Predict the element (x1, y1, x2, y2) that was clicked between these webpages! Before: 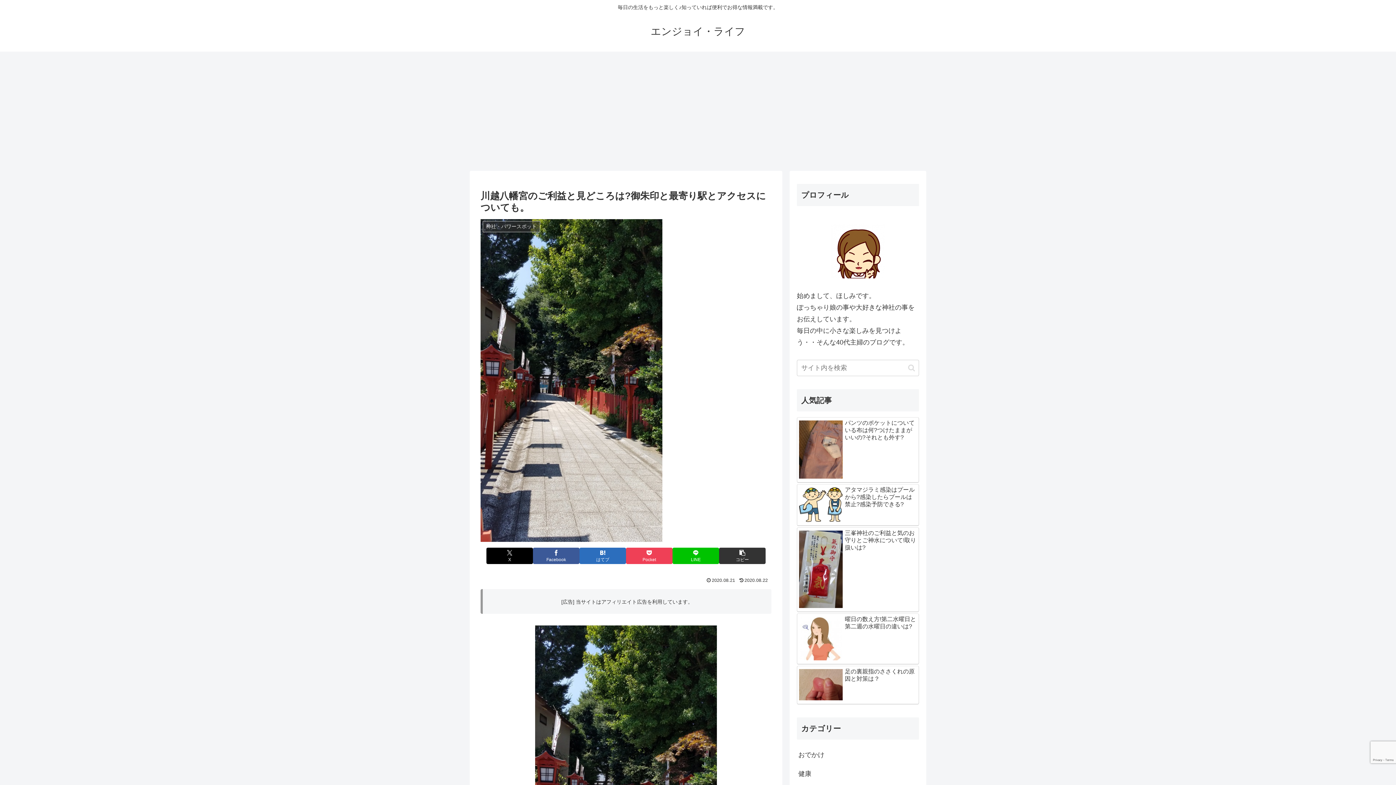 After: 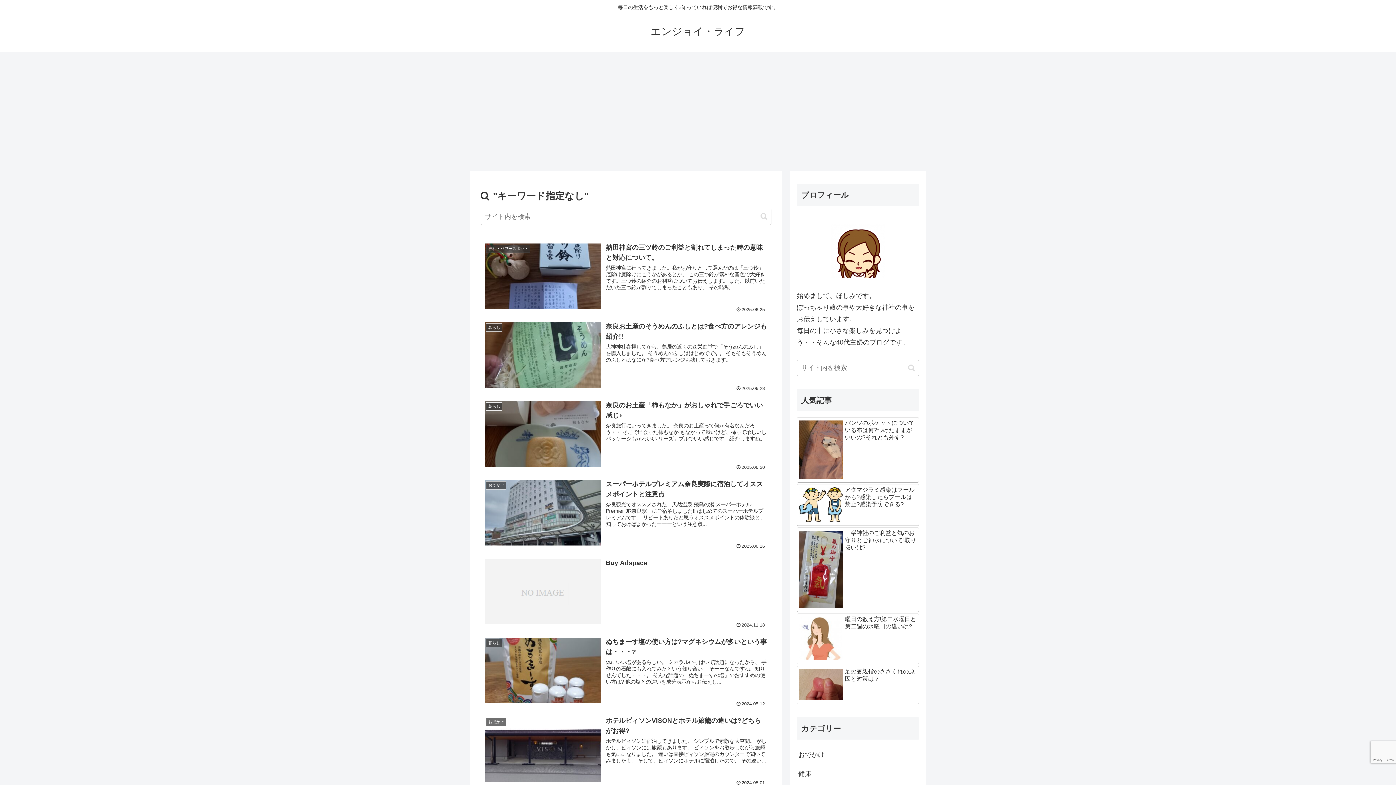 Action: label: button bbox: (905, 363, 918, 372)